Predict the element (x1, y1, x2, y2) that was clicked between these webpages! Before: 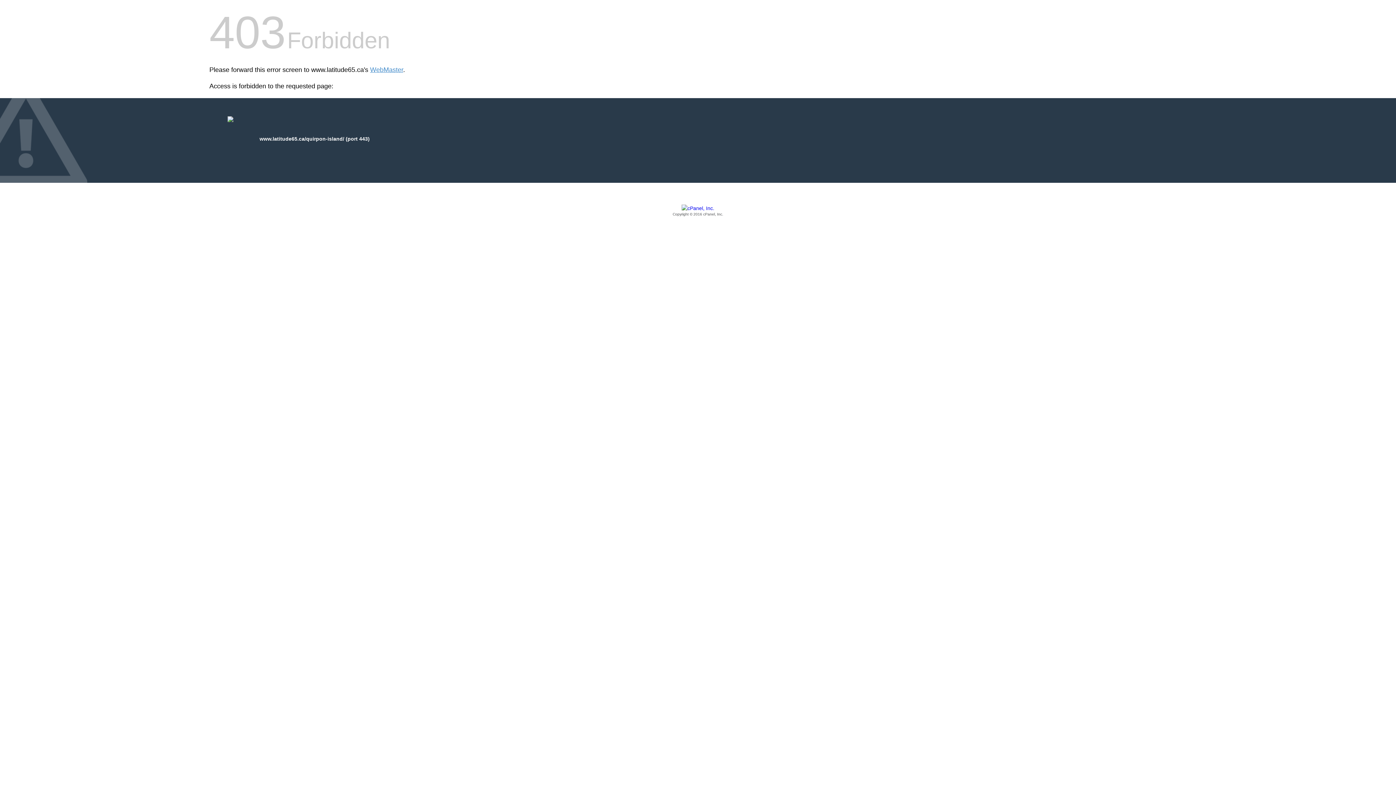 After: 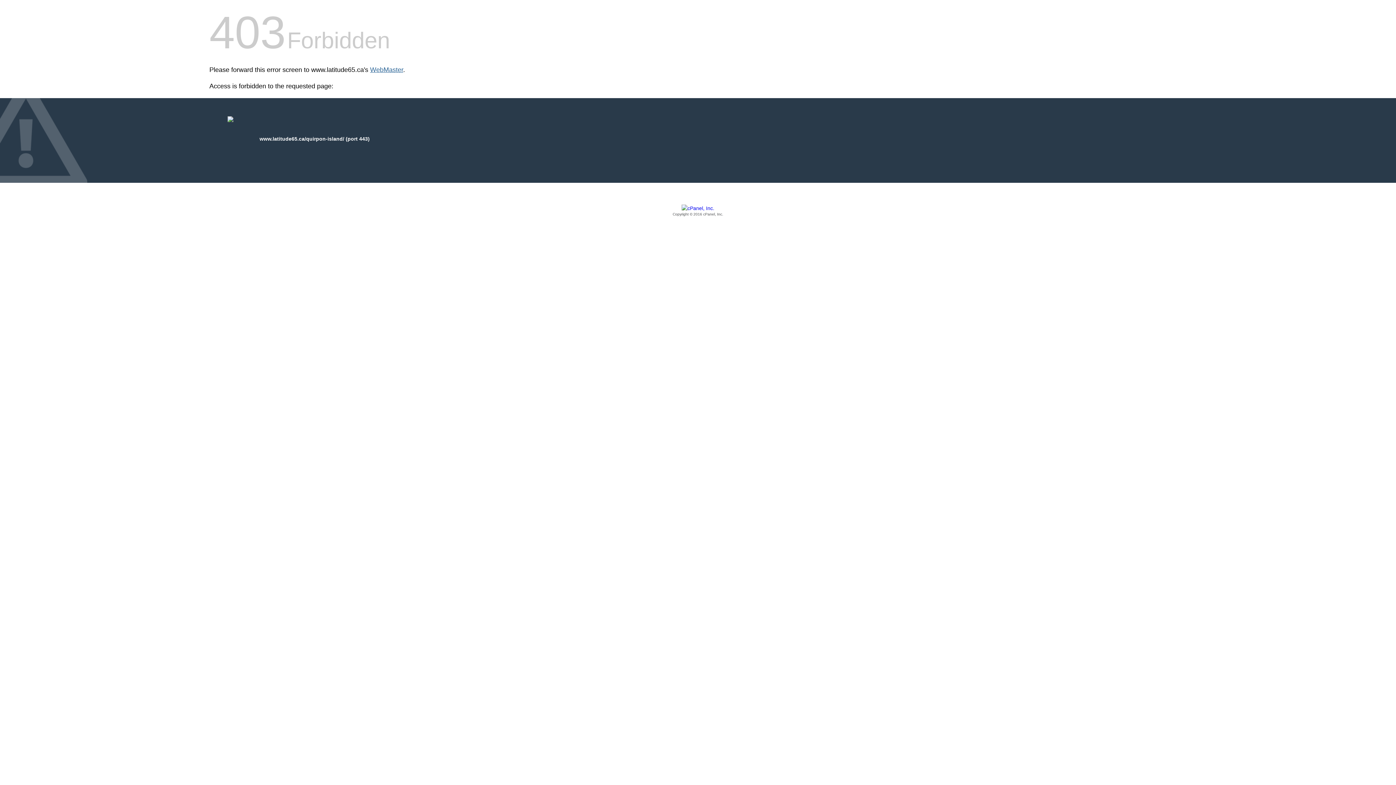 Action: bbox: (370, 66, 403, 73) label: WebMaster